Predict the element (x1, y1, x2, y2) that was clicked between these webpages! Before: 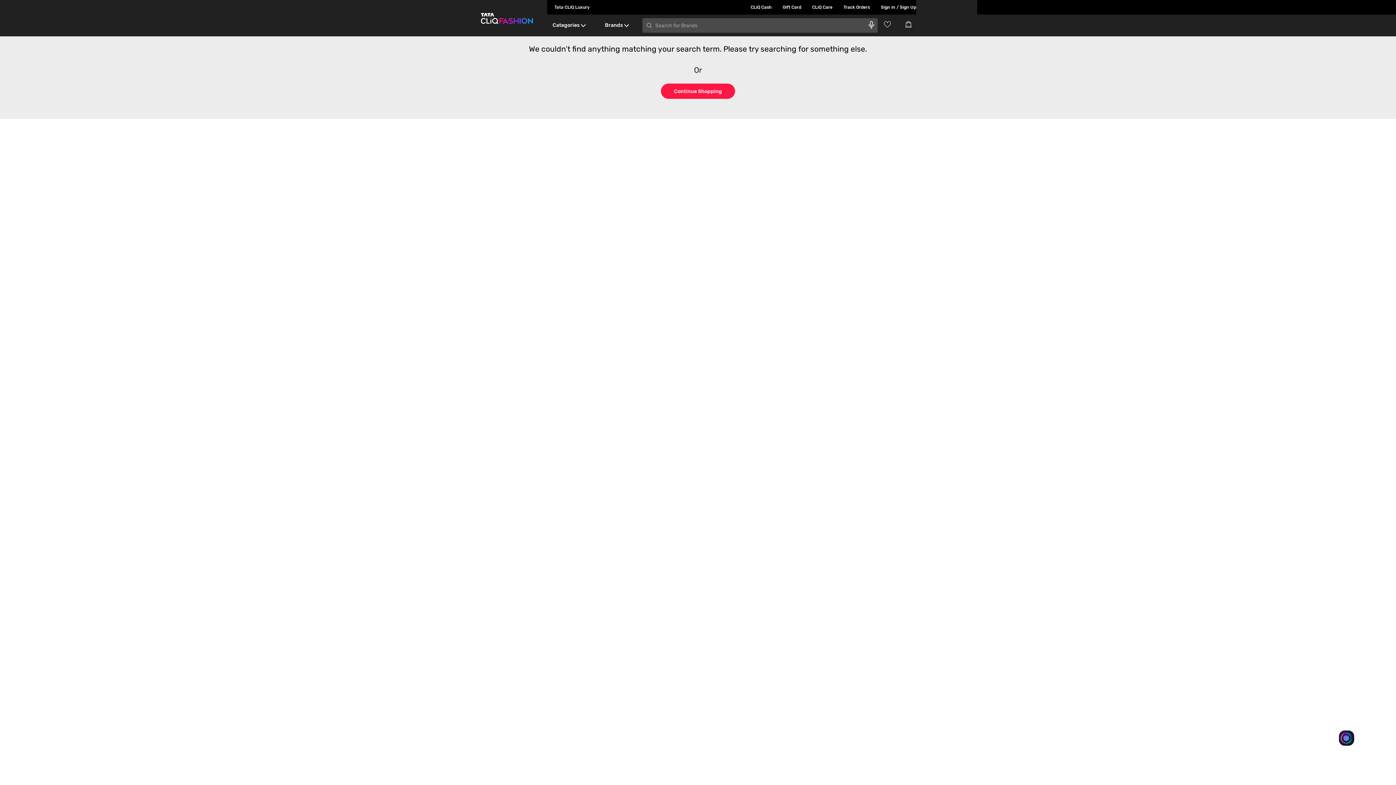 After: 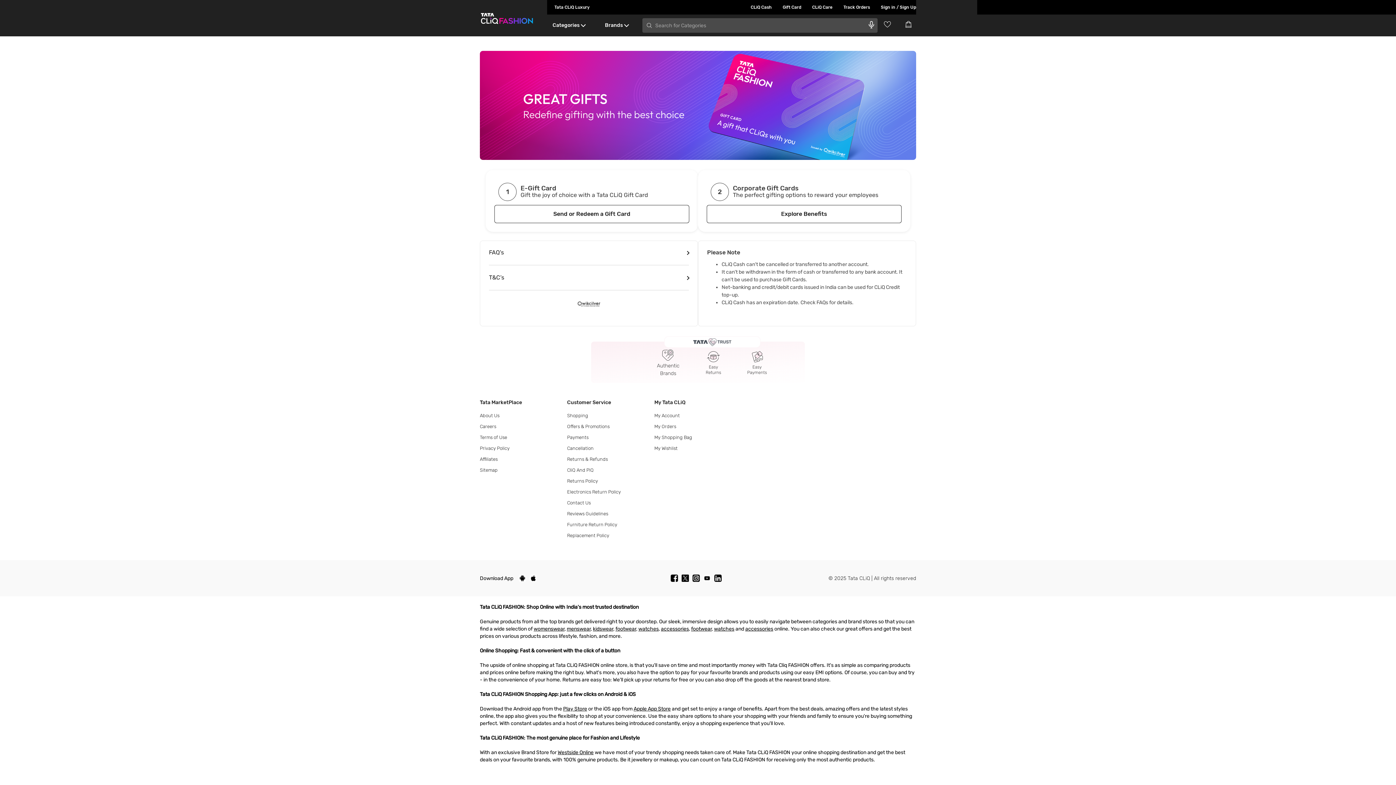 Action: bbox: (772, 0, 801, 14) label: Gift Card